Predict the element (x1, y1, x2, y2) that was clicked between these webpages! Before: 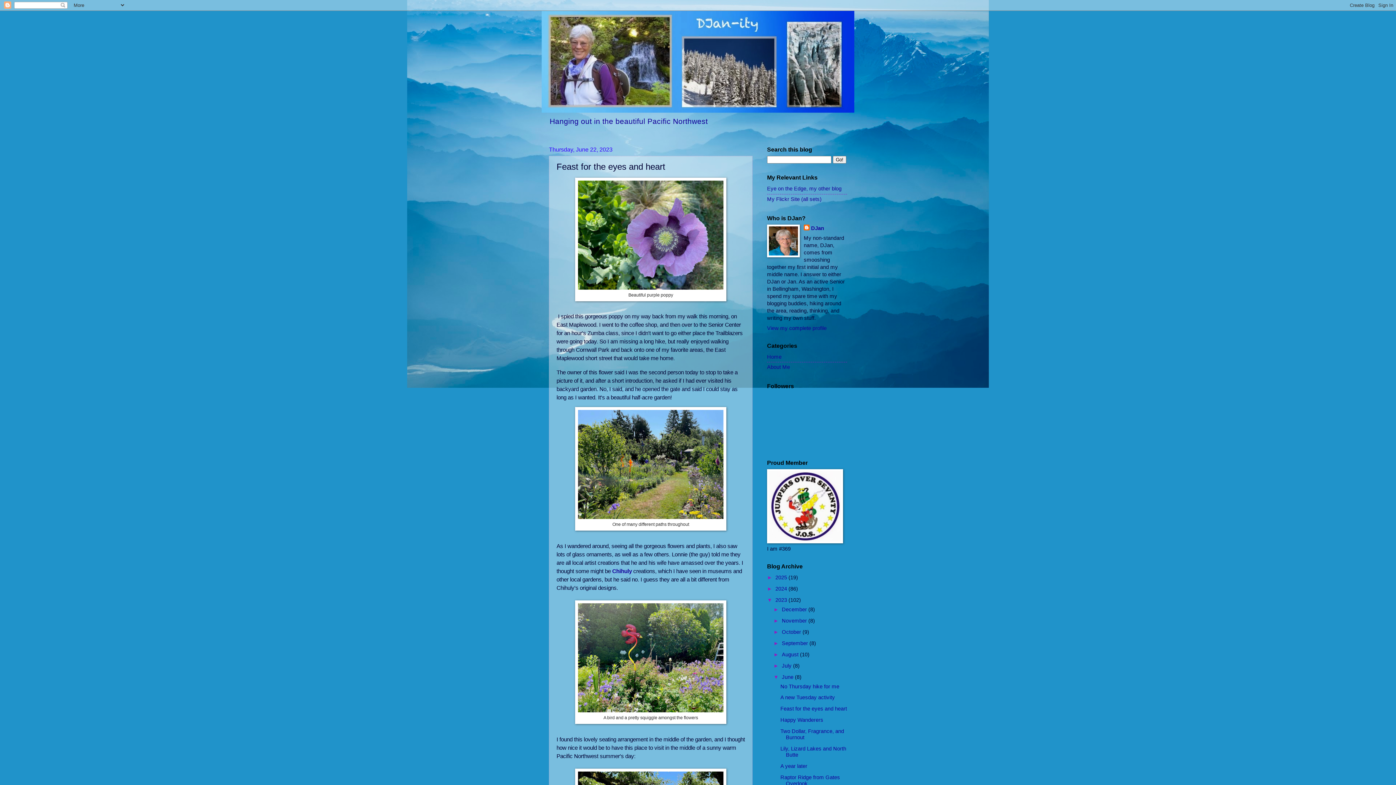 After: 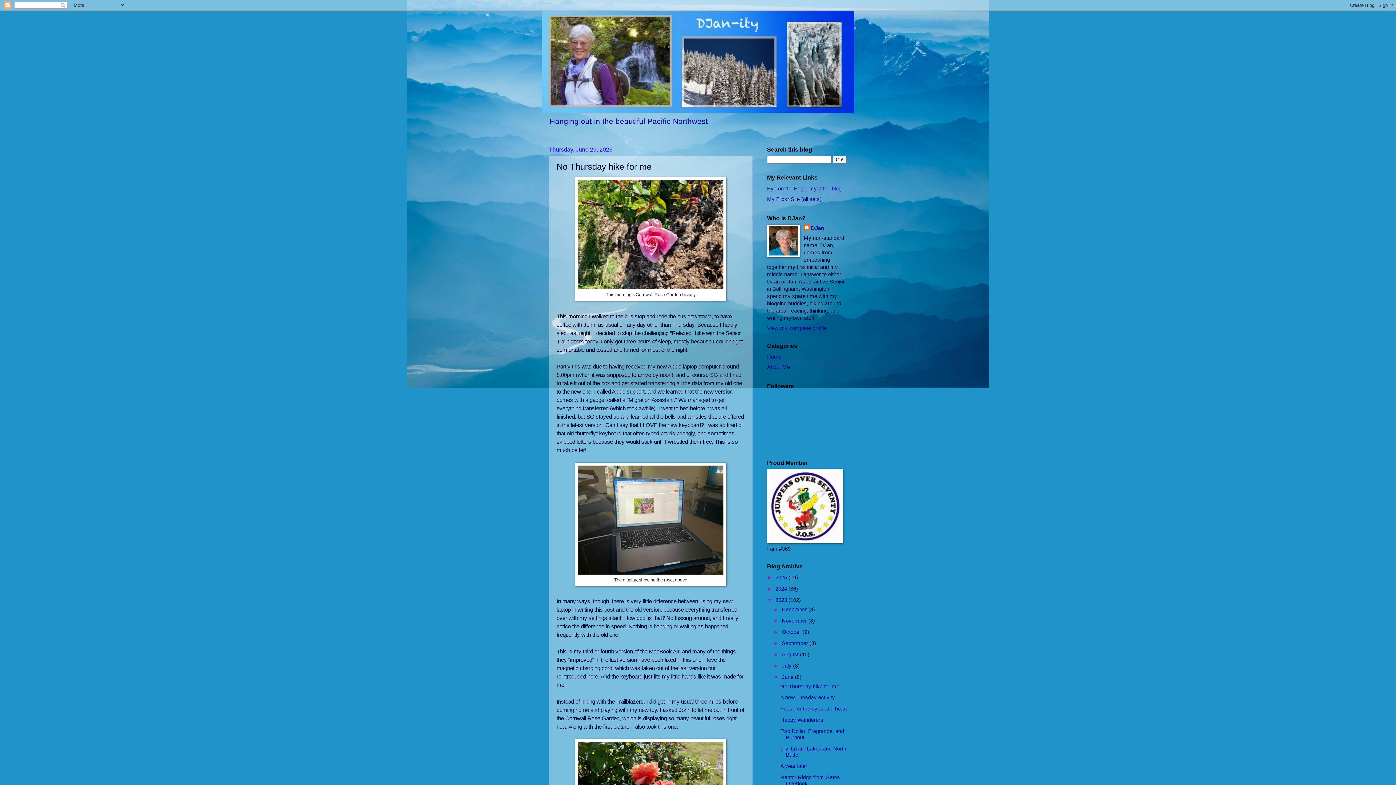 Action: bbox: (780, 683, 839, 689) label: No Thursday hike for me